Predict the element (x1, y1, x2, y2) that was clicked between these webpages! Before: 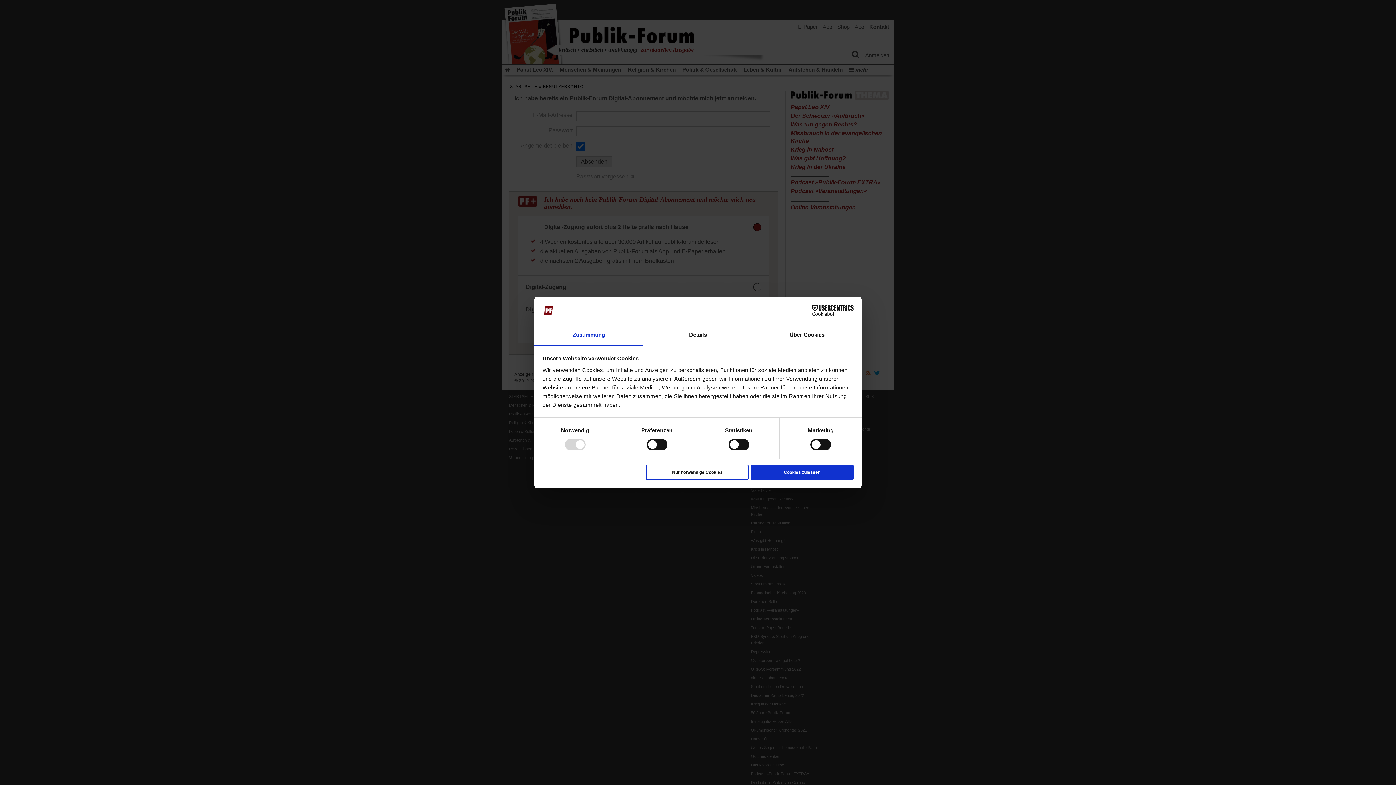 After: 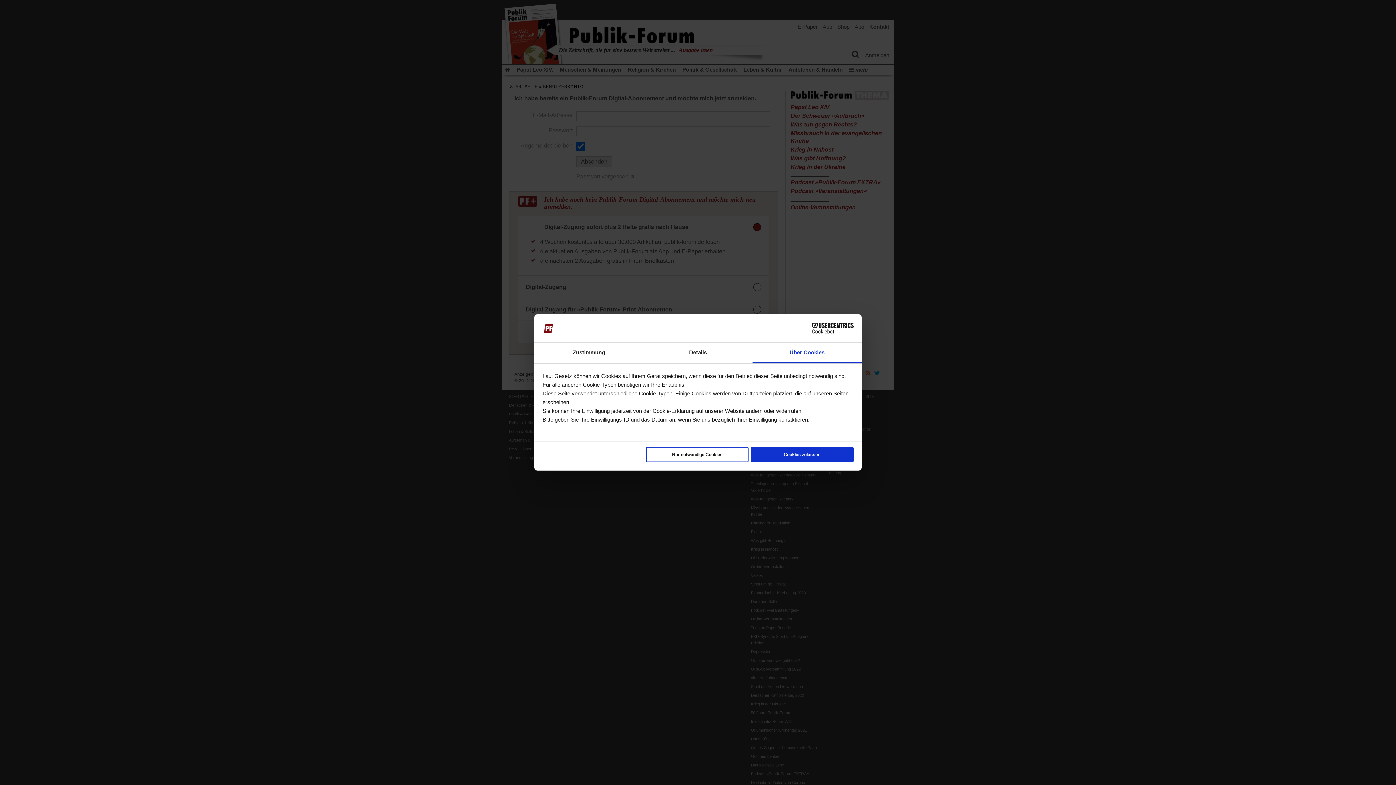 Action: label: Über Cookies bbox: (752, 325, 861, 345)